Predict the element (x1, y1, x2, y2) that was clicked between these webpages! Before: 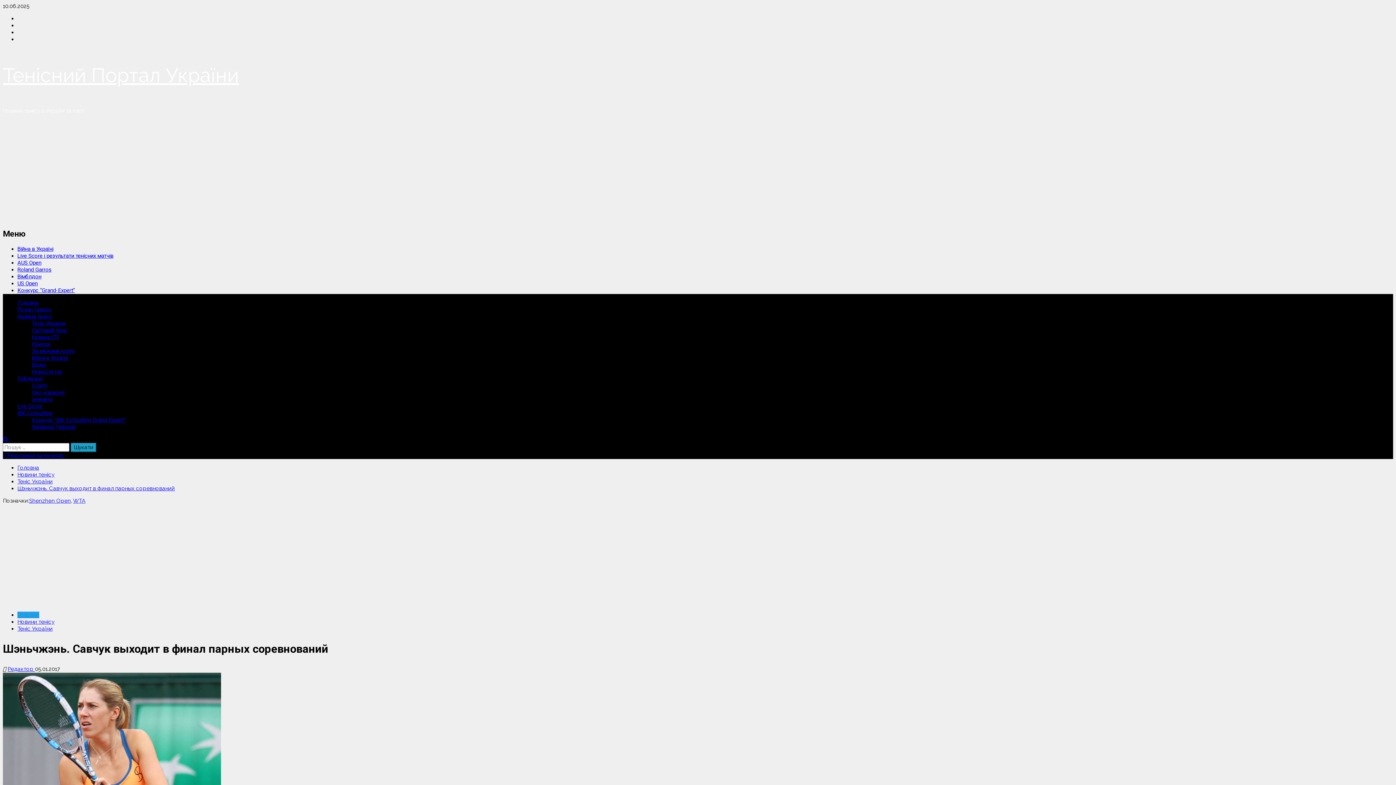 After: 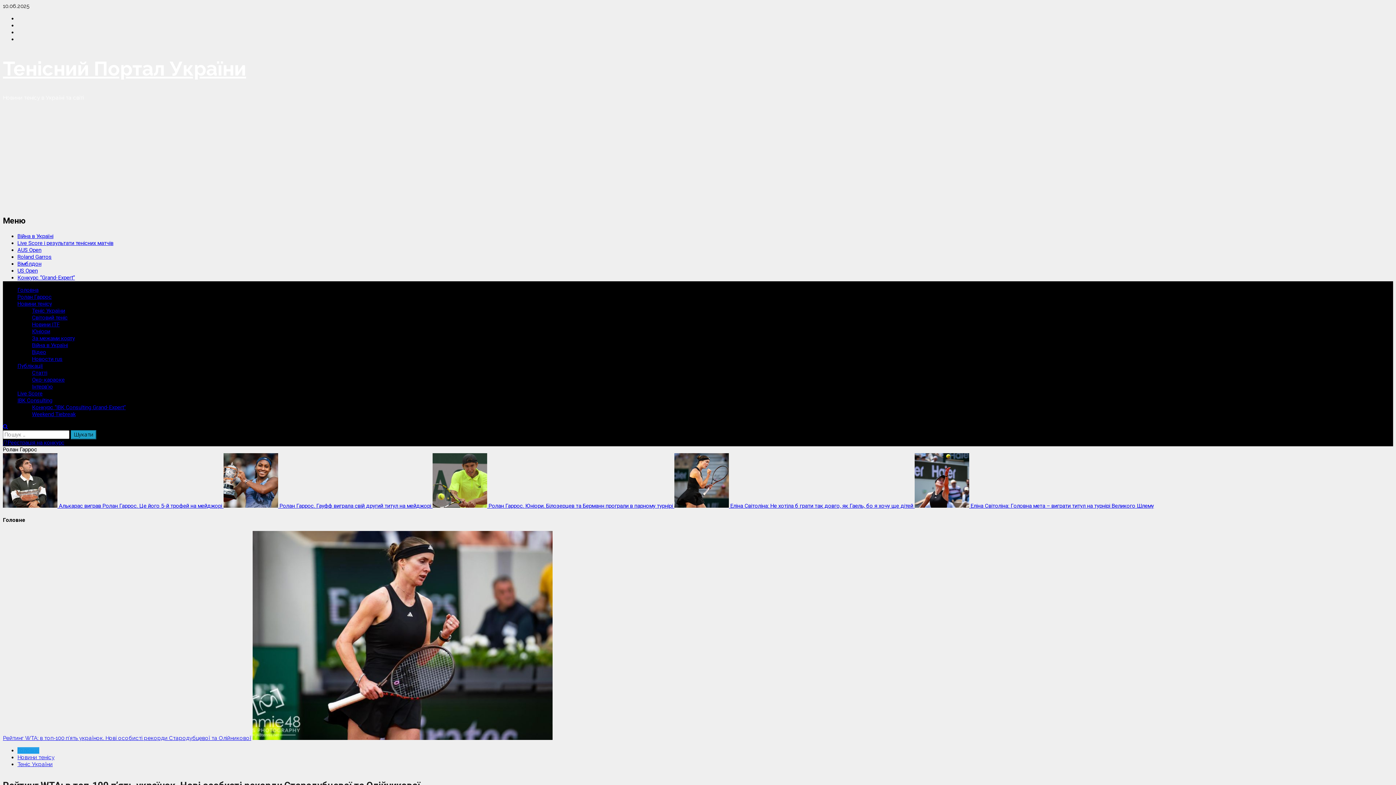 Action: bbox: (2, 63, 238, 86) label: Тенісний Портал України